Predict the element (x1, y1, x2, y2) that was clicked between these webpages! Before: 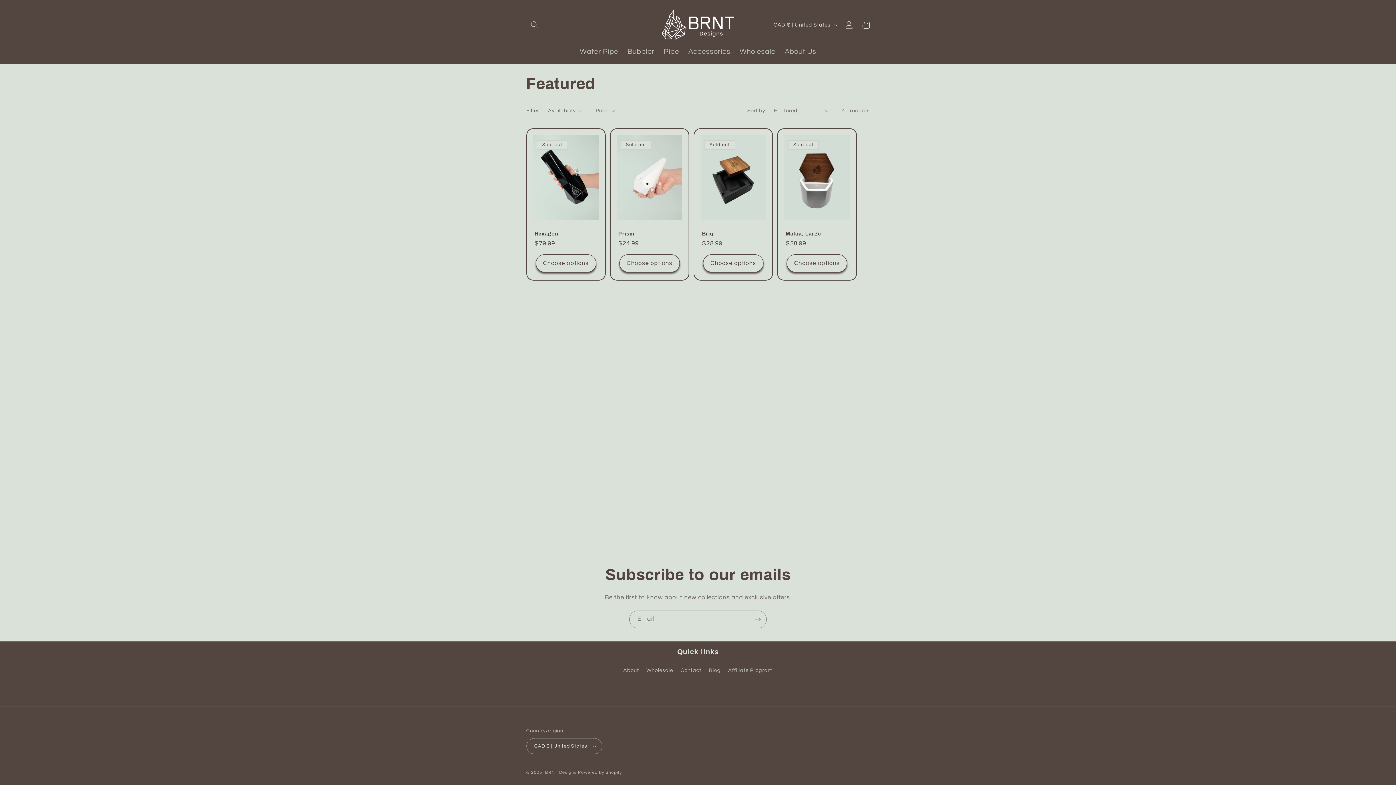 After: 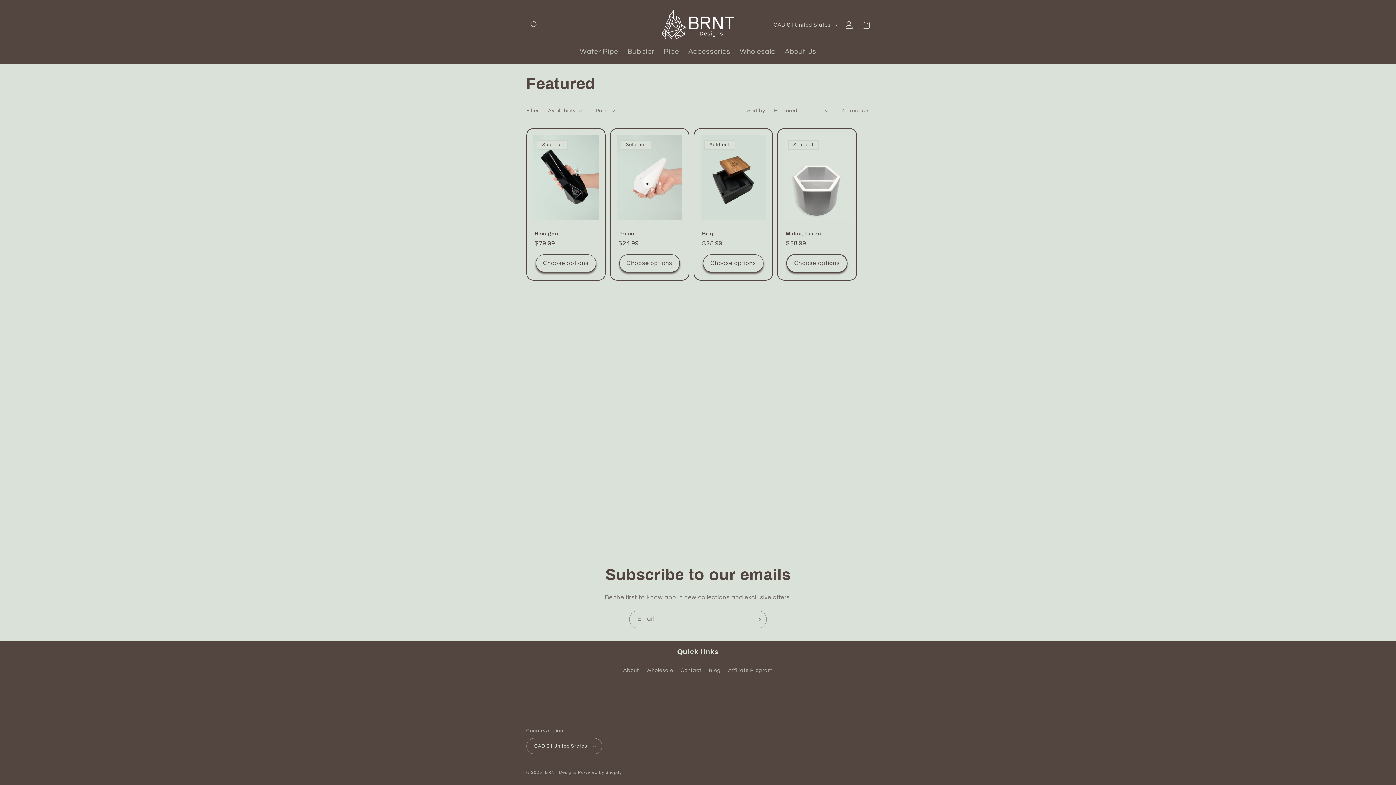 Action: label: Choose options bbox: (787, 254, 847, 272)